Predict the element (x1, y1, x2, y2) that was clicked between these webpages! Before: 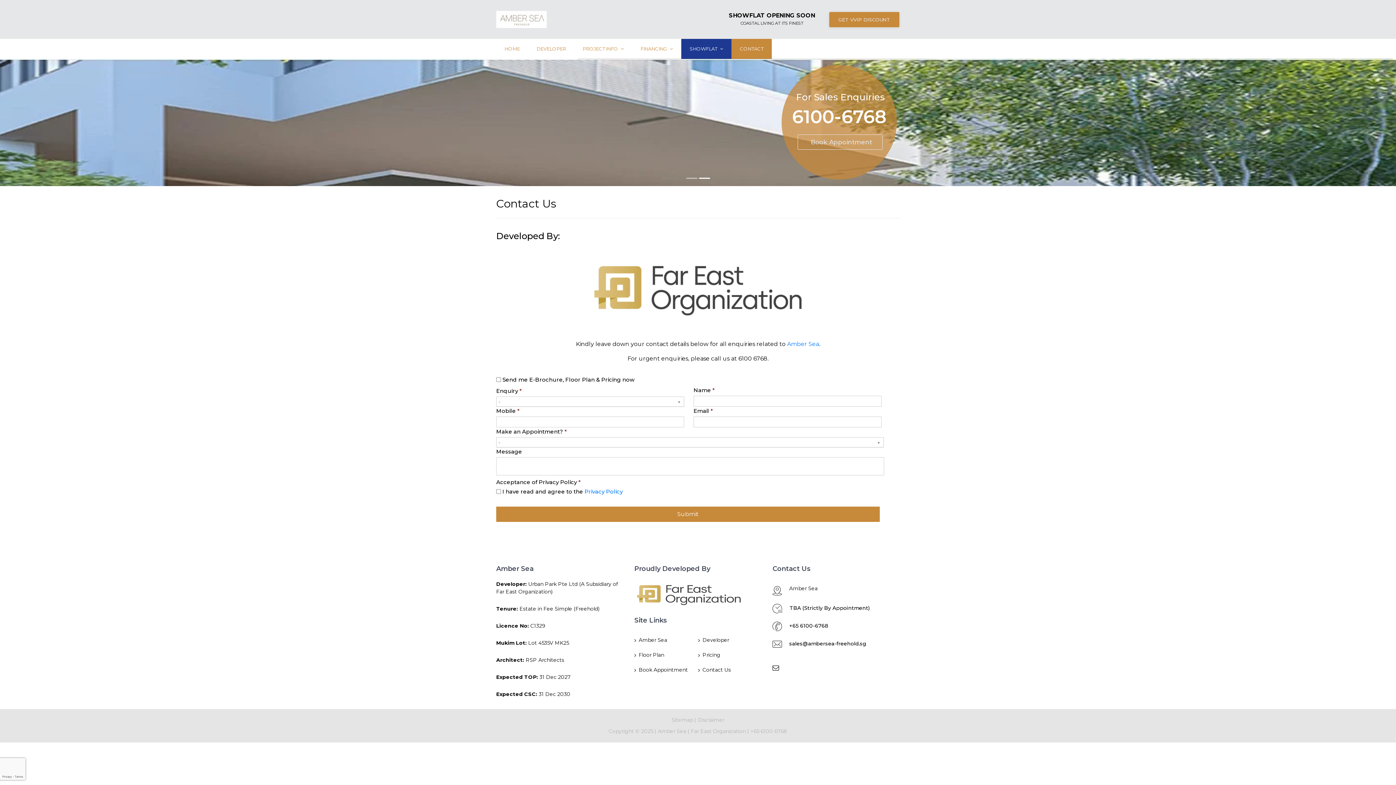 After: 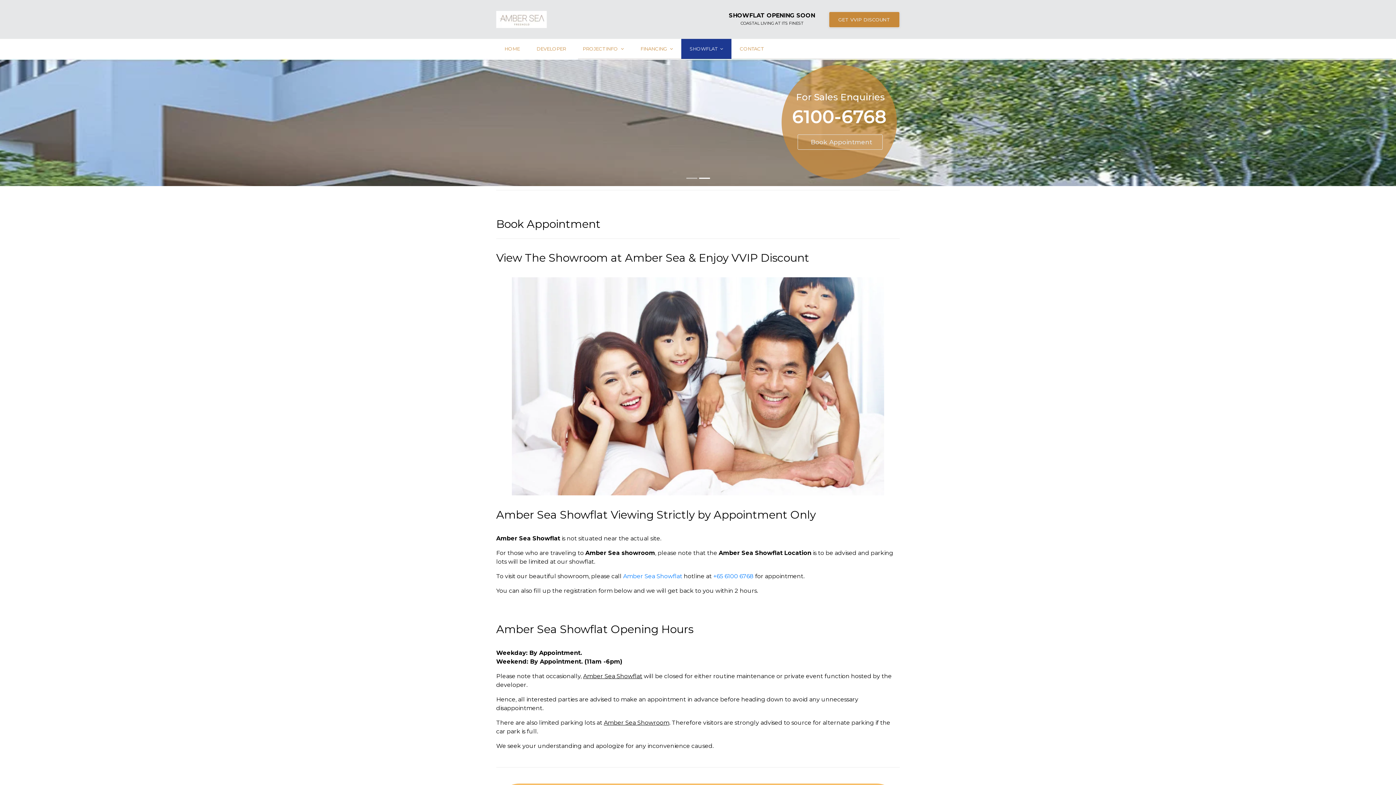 Action: label: Book Appointment bbox: (634, 662, 696, 677)